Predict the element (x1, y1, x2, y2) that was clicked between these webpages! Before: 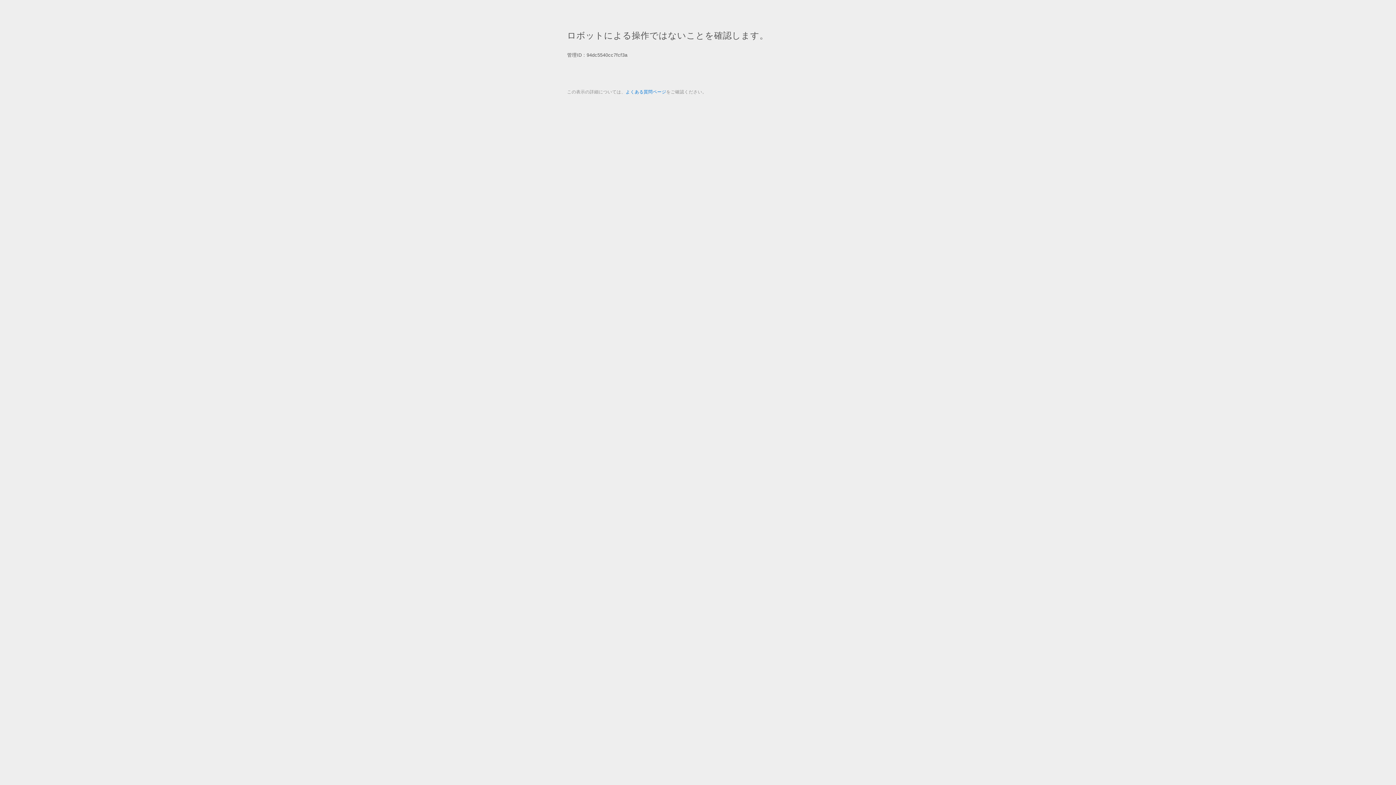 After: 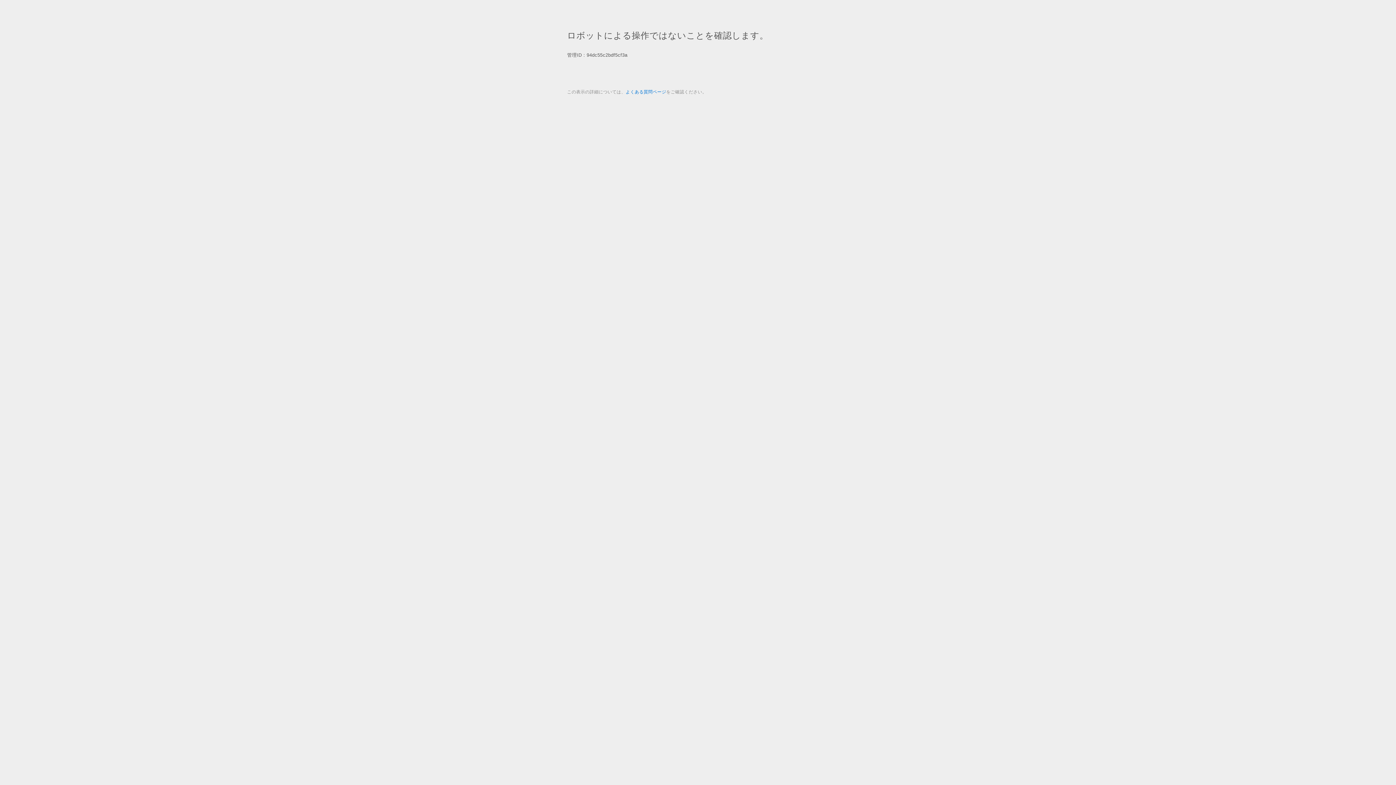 Action: bbox: (625, 89, 666, 94) label: よくある質問ページ